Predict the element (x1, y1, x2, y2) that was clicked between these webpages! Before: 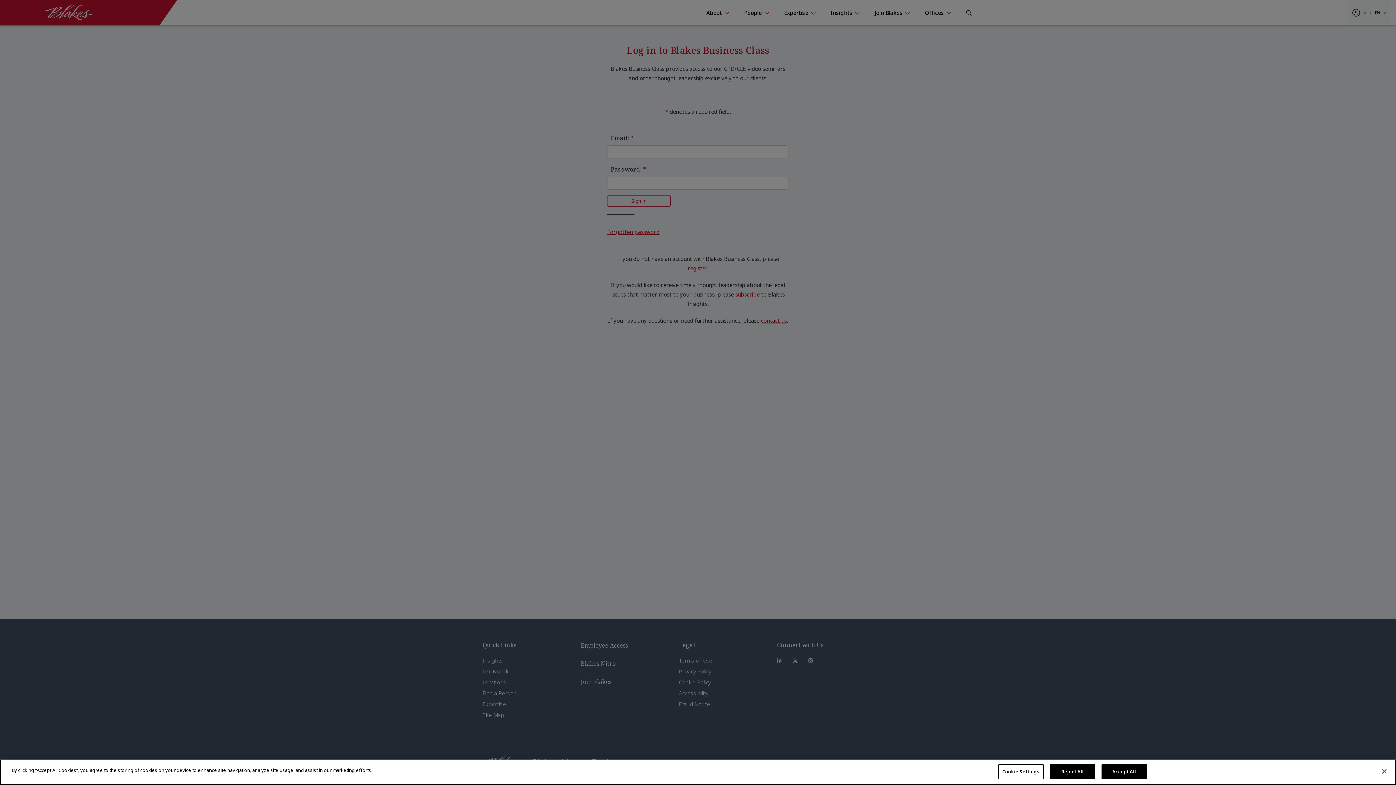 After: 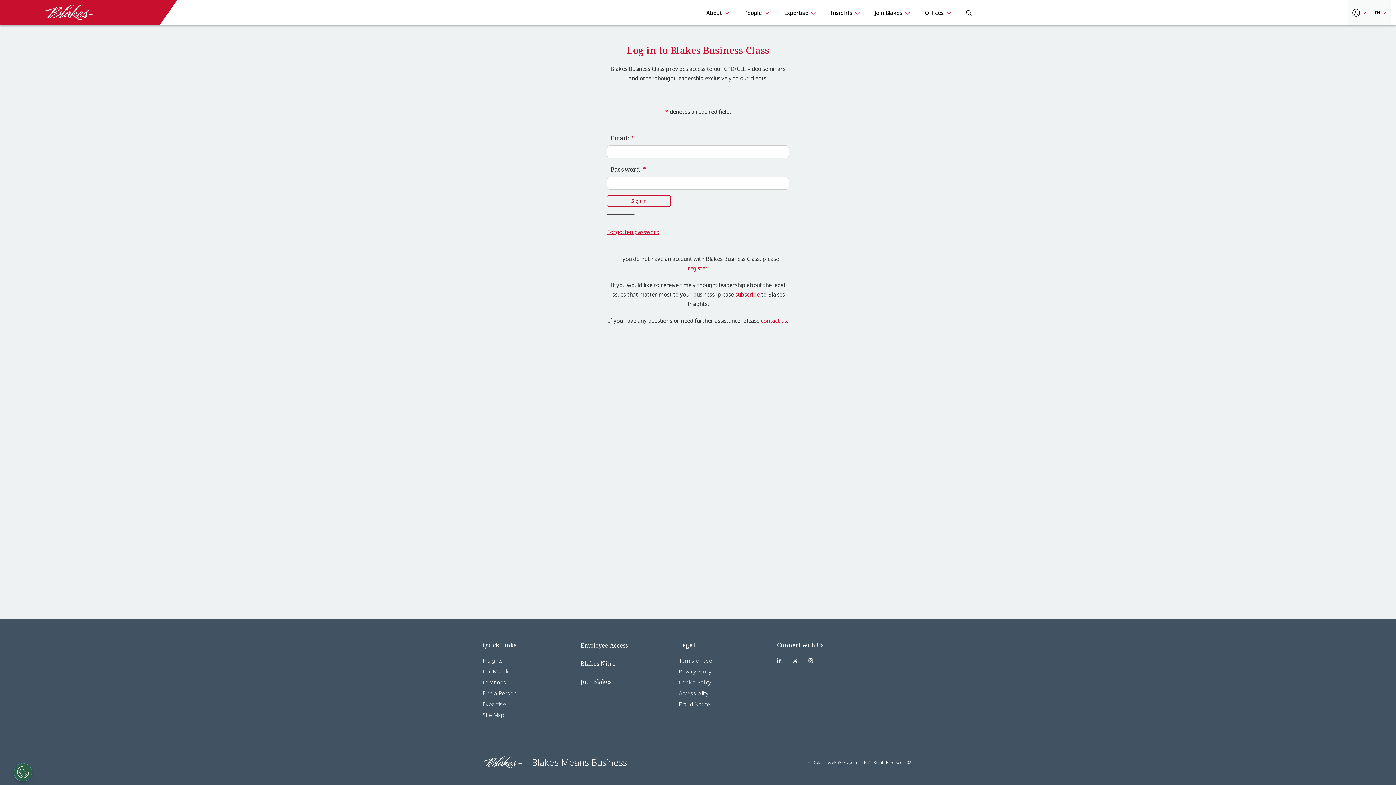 Action: label: Accept All bbox: (1101, 764, 1147, 779)